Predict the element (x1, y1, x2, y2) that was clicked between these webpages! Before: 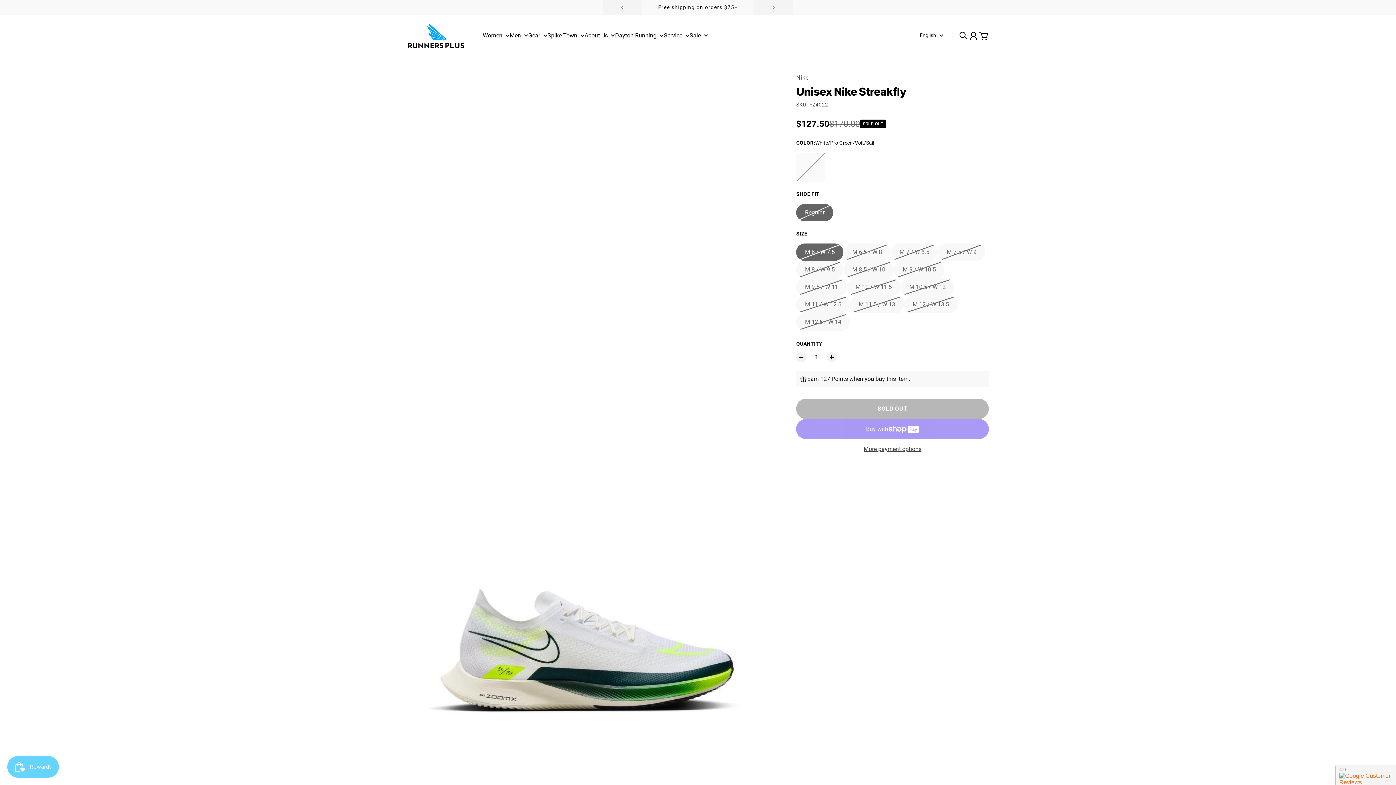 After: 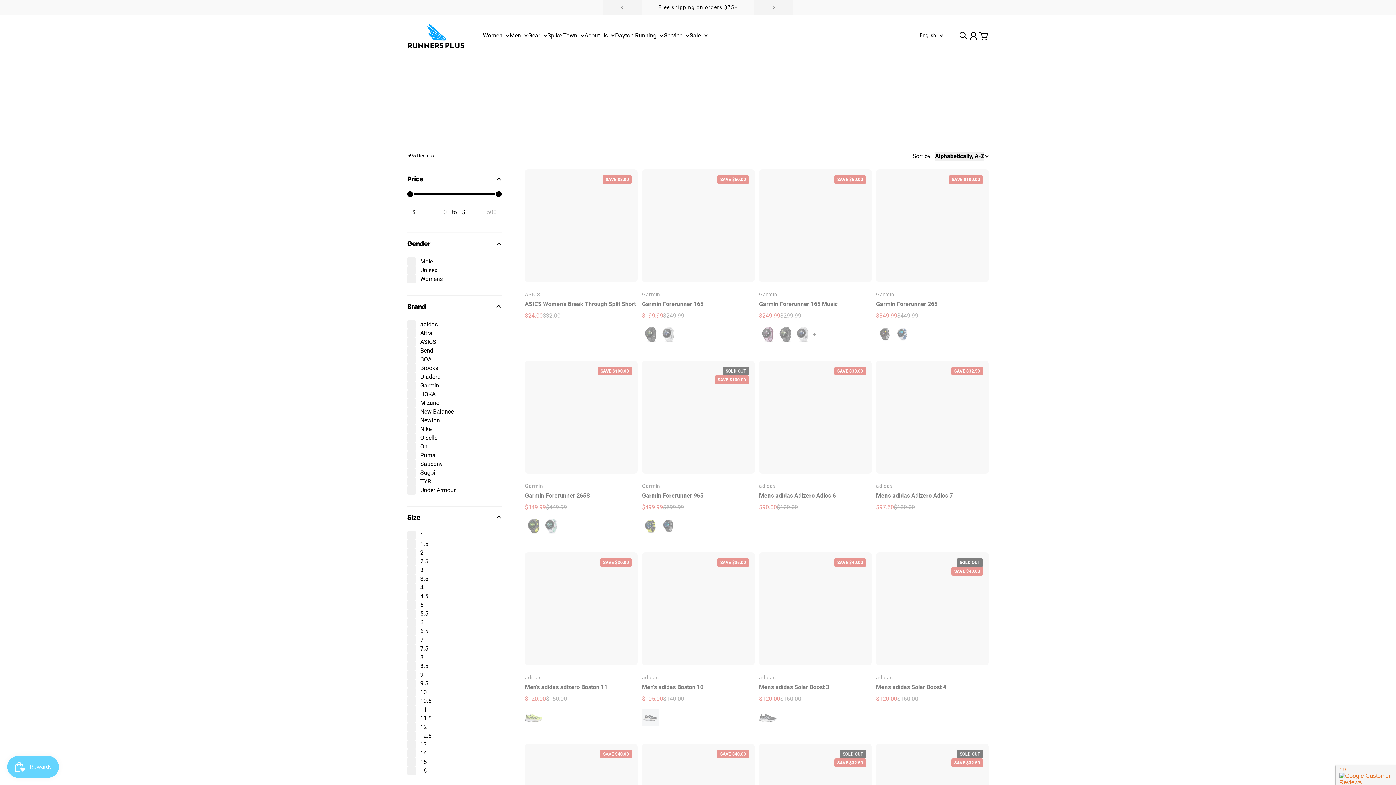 Action: bbox: (689, 32, 708, 38) label: Sale